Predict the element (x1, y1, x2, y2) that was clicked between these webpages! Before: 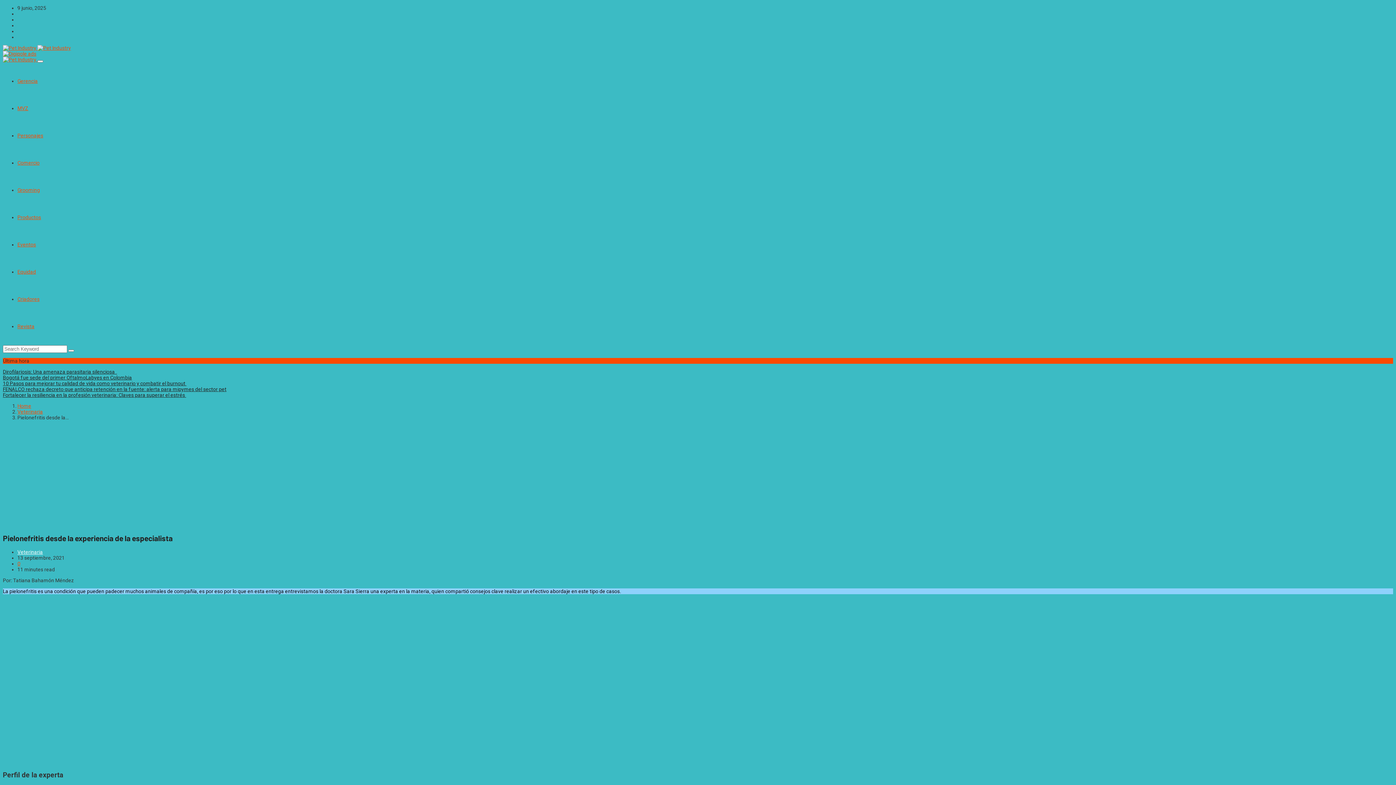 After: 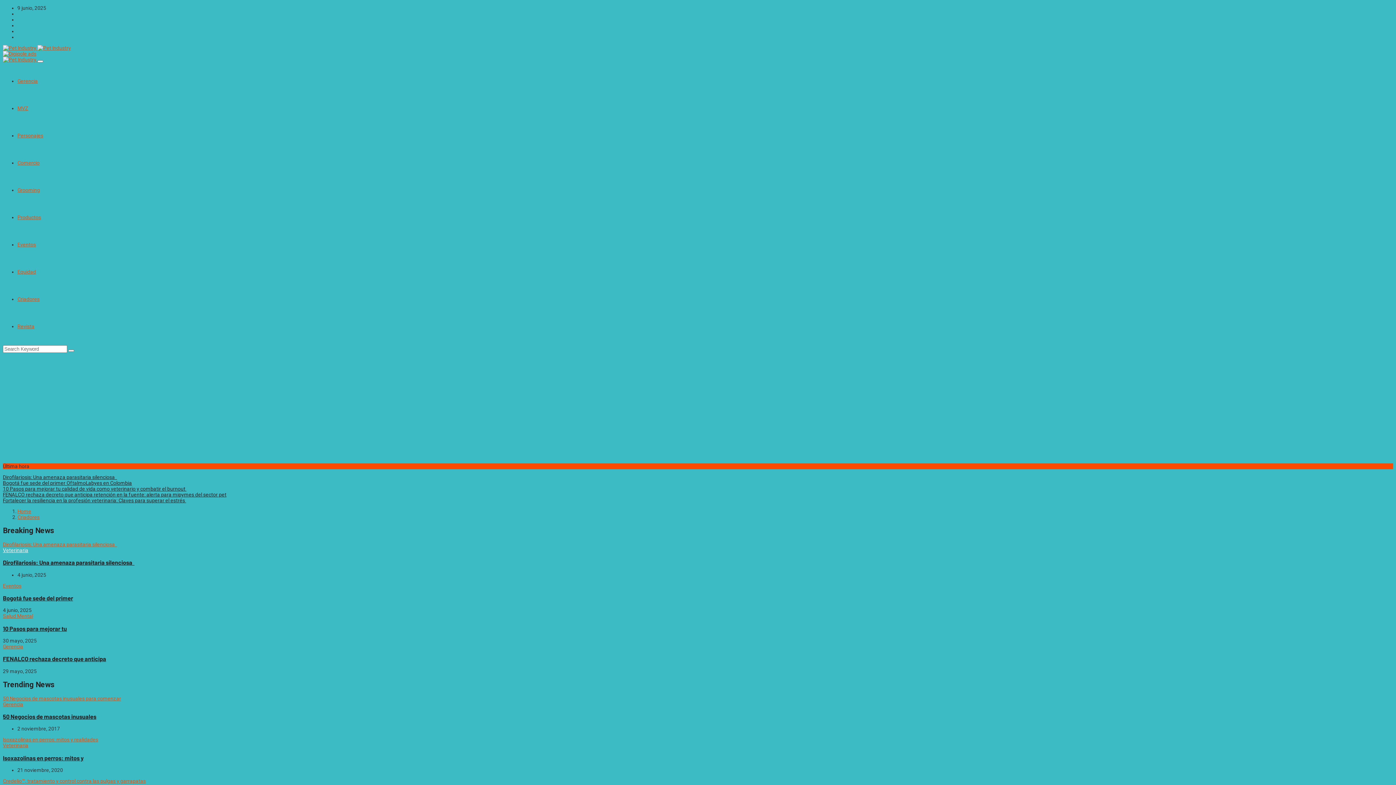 Action: label: Criadores bbox: (17, 296, 39, 302)